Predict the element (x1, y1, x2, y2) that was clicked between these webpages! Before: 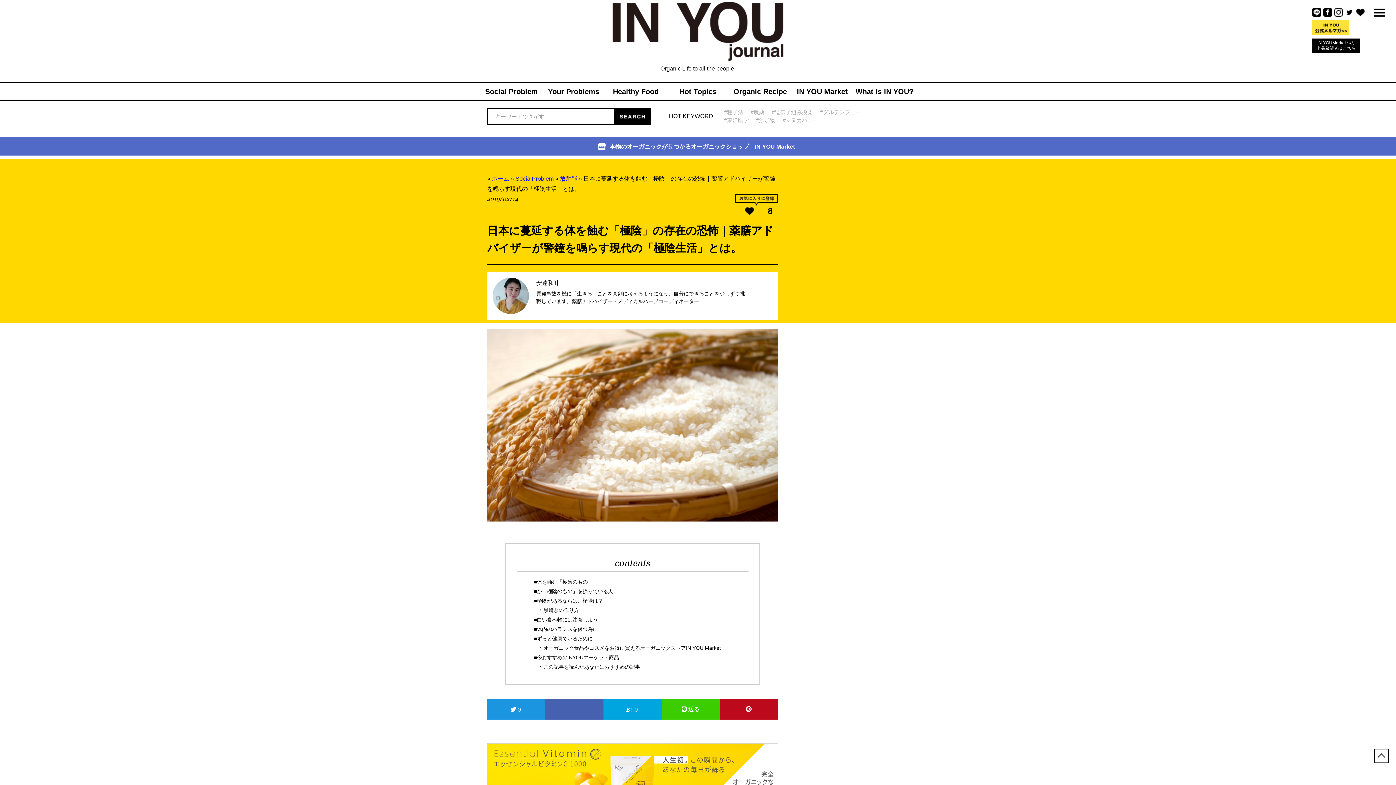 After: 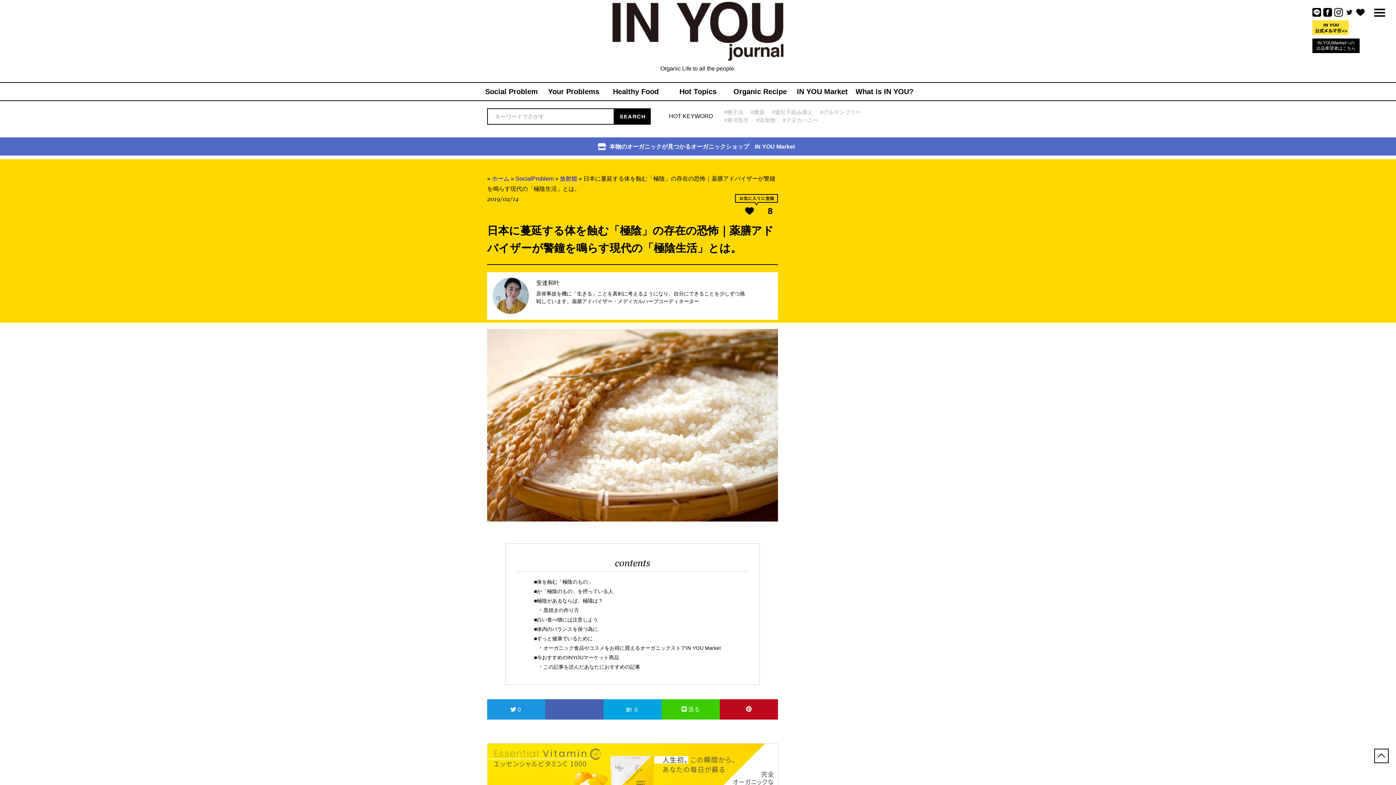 Action: bbox: (1334, 8, 1343, 14)